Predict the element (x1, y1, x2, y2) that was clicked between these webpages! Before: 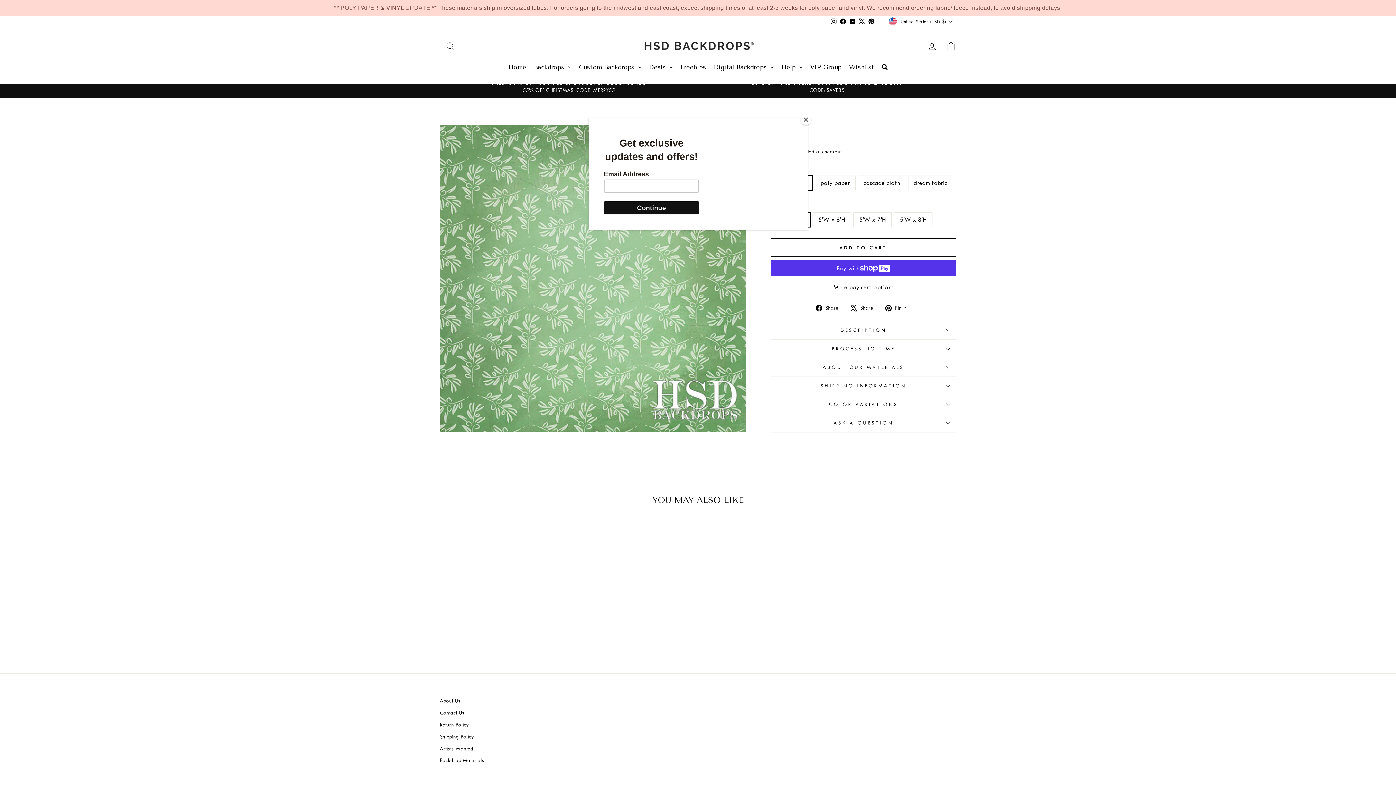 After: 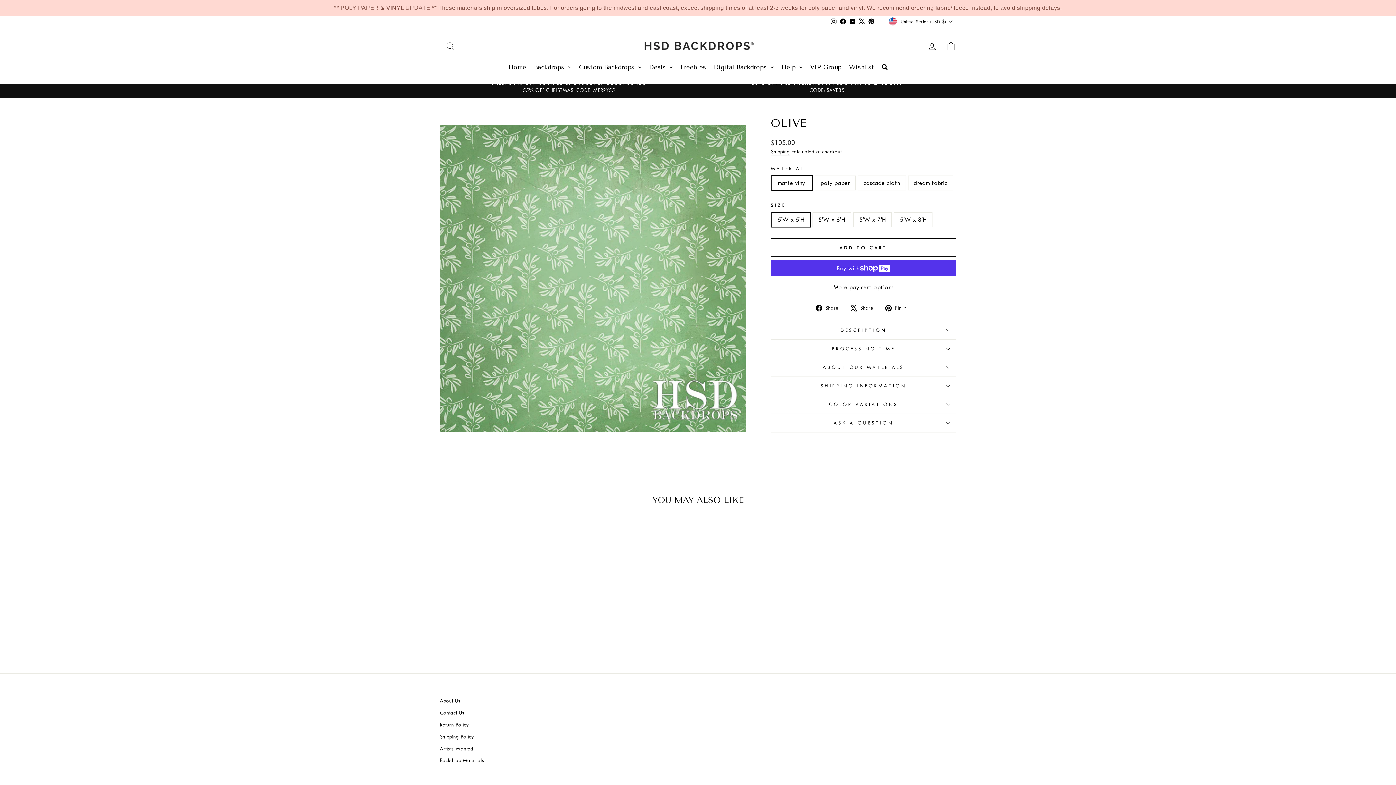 Action: bbox: (800, 114, 811, 125) label: Close